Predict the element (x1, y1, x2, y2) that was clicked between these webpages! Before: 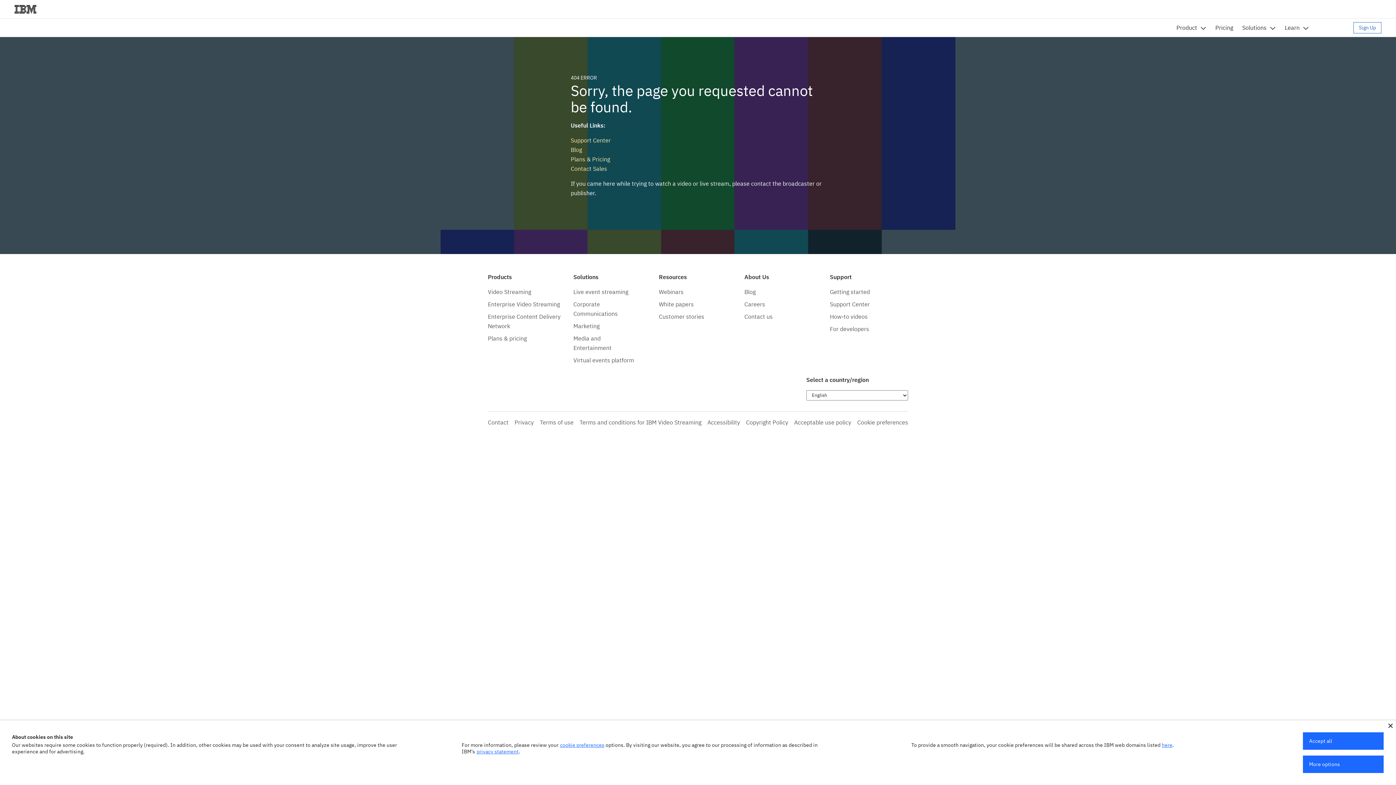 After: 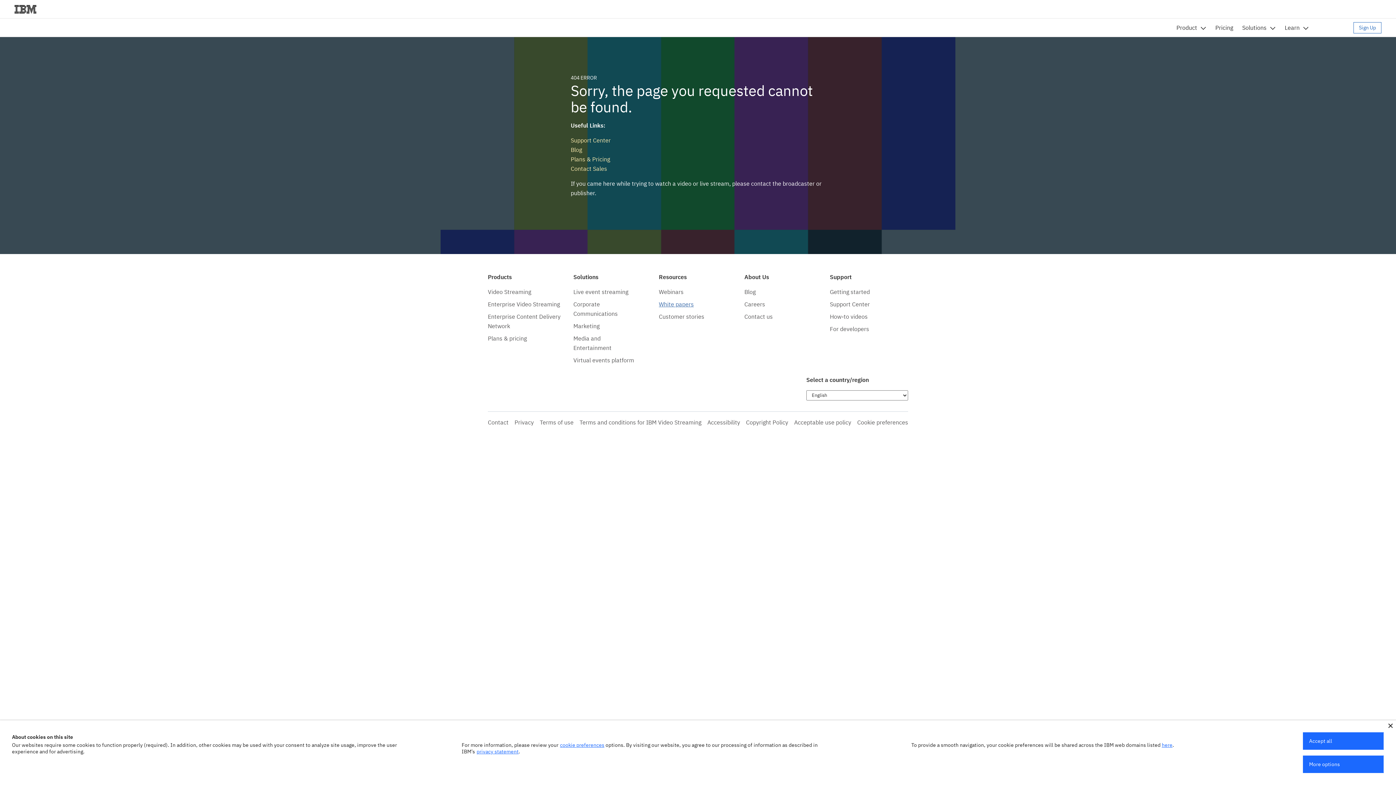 Action: bbox: (659, 300, 693, 308) label: White papers